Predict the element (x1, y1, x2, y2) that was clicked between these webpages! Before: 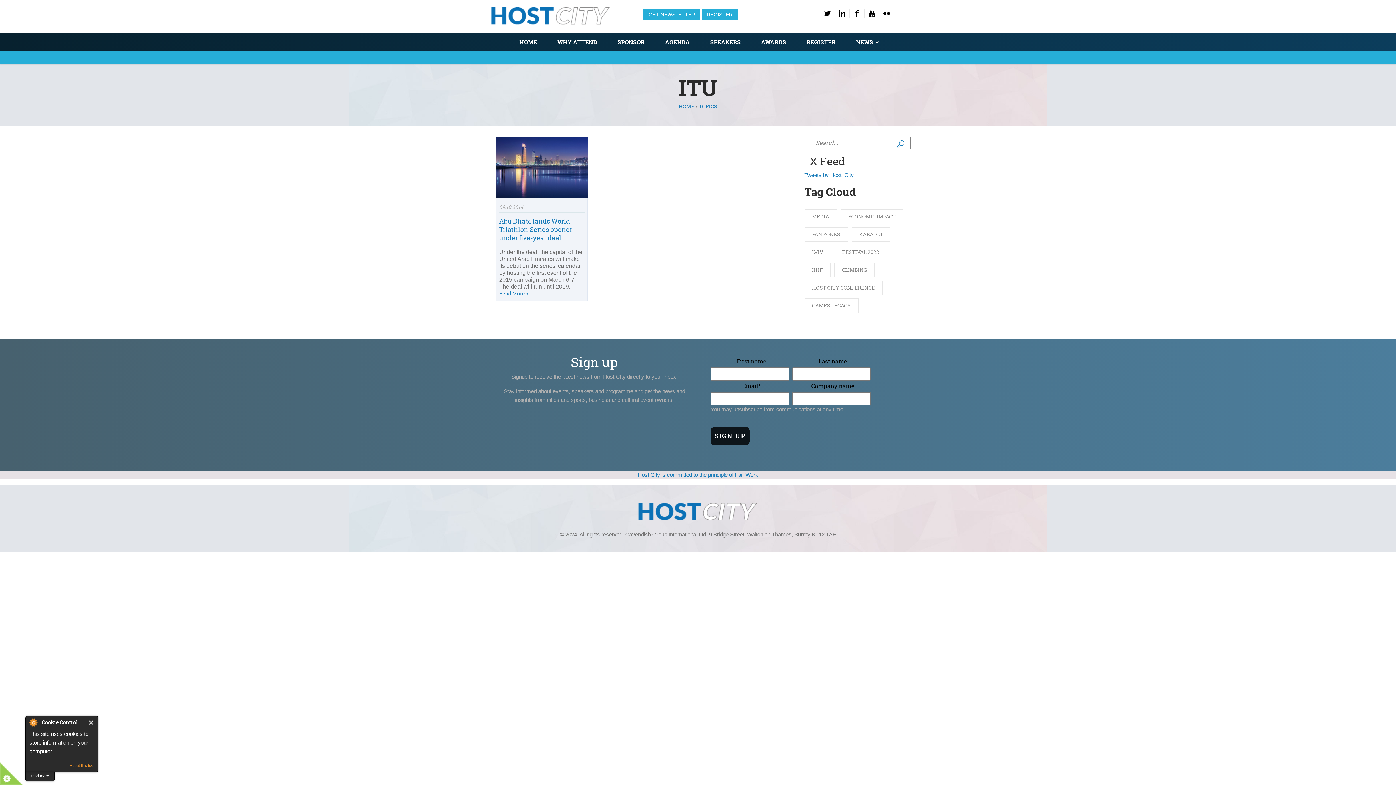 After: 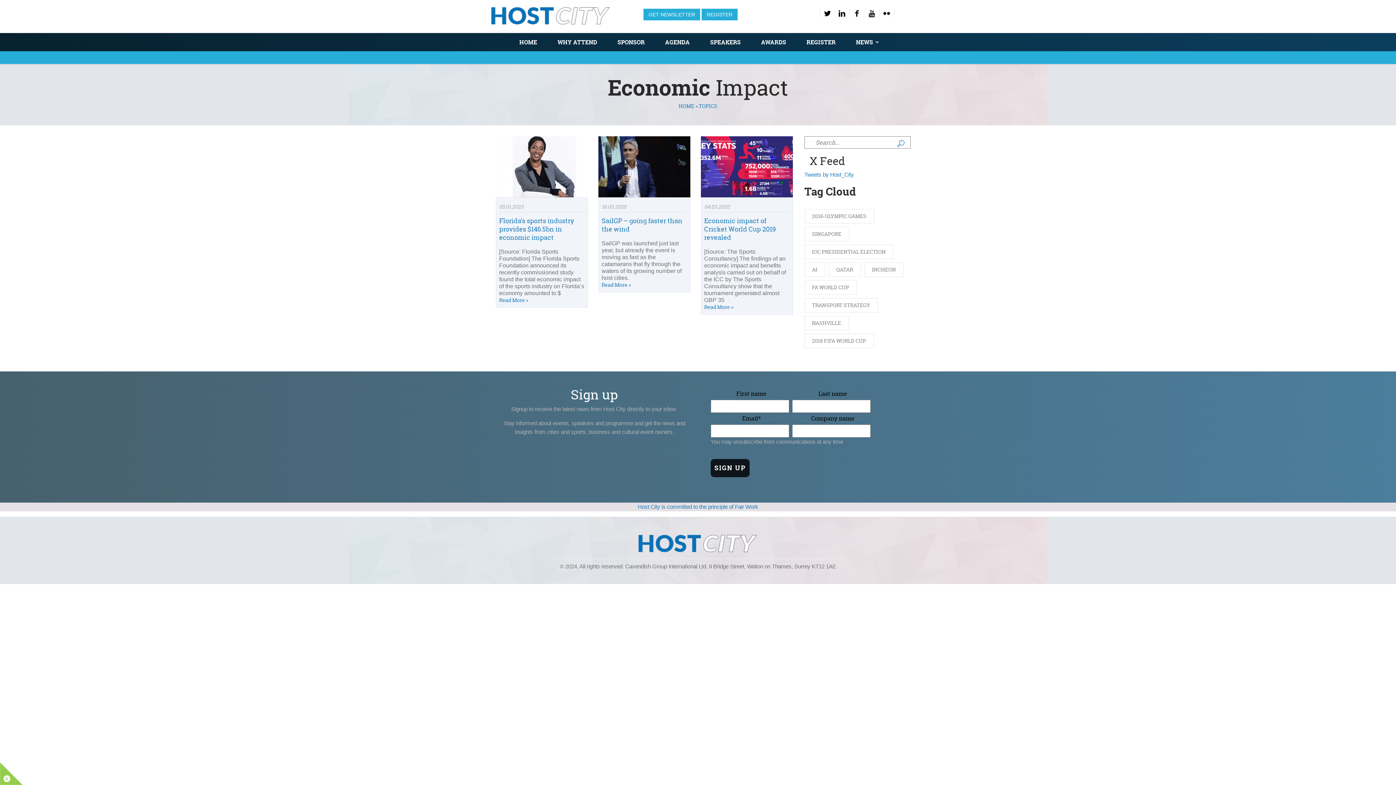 Action: label: ECONOMIC IMPACT bbox: (840, 209, 903, 224)